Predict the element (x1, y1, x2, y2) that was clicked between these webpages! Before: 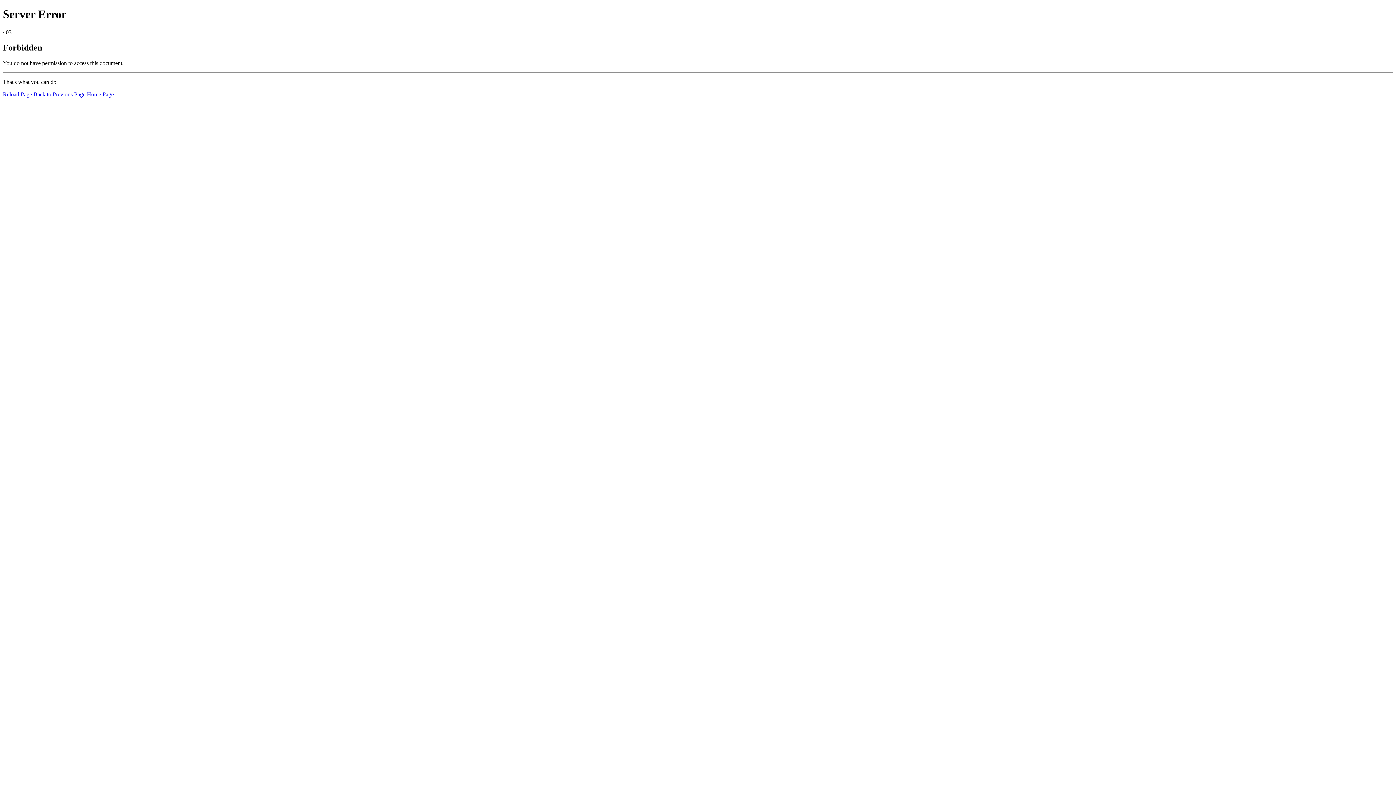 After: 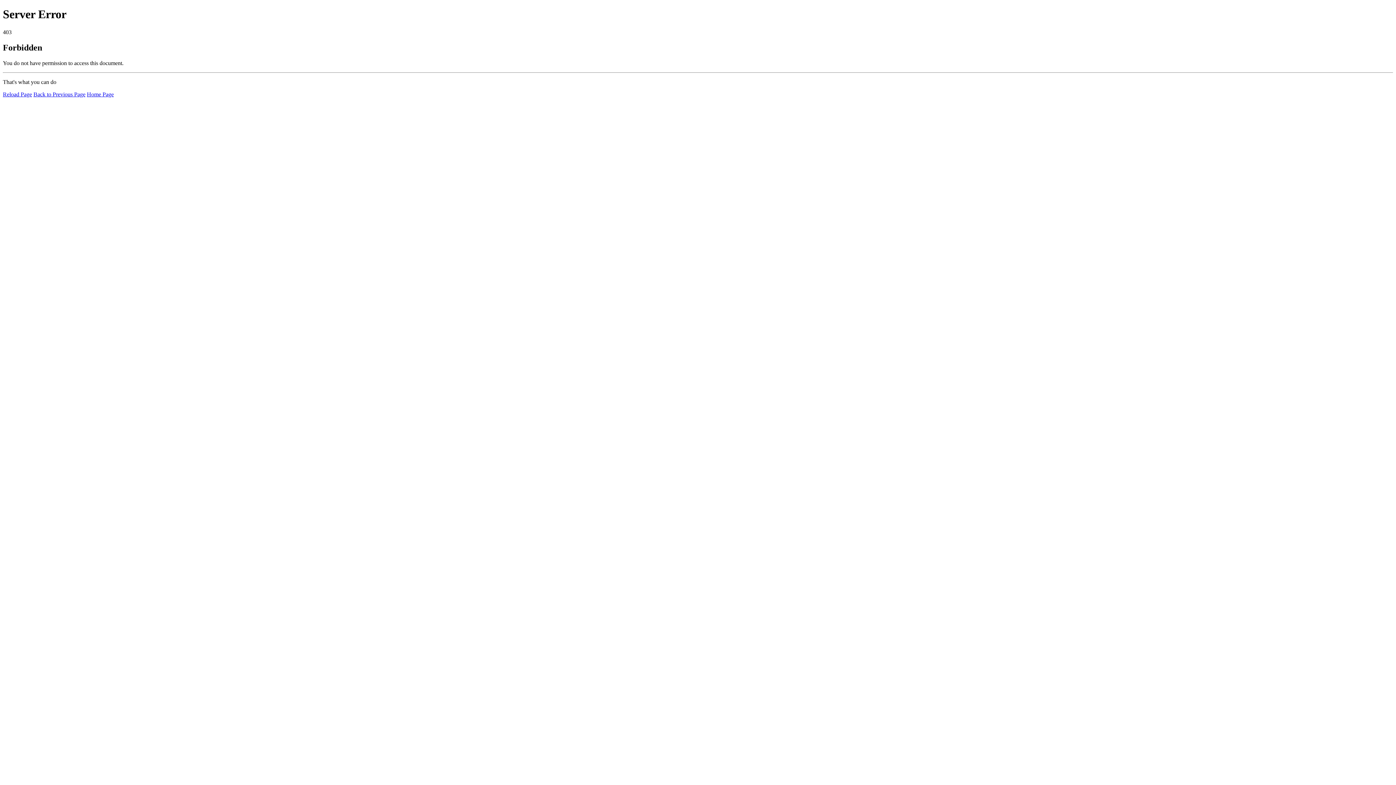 Action: bbox: (86, 91, 113, 97) label: Home Page